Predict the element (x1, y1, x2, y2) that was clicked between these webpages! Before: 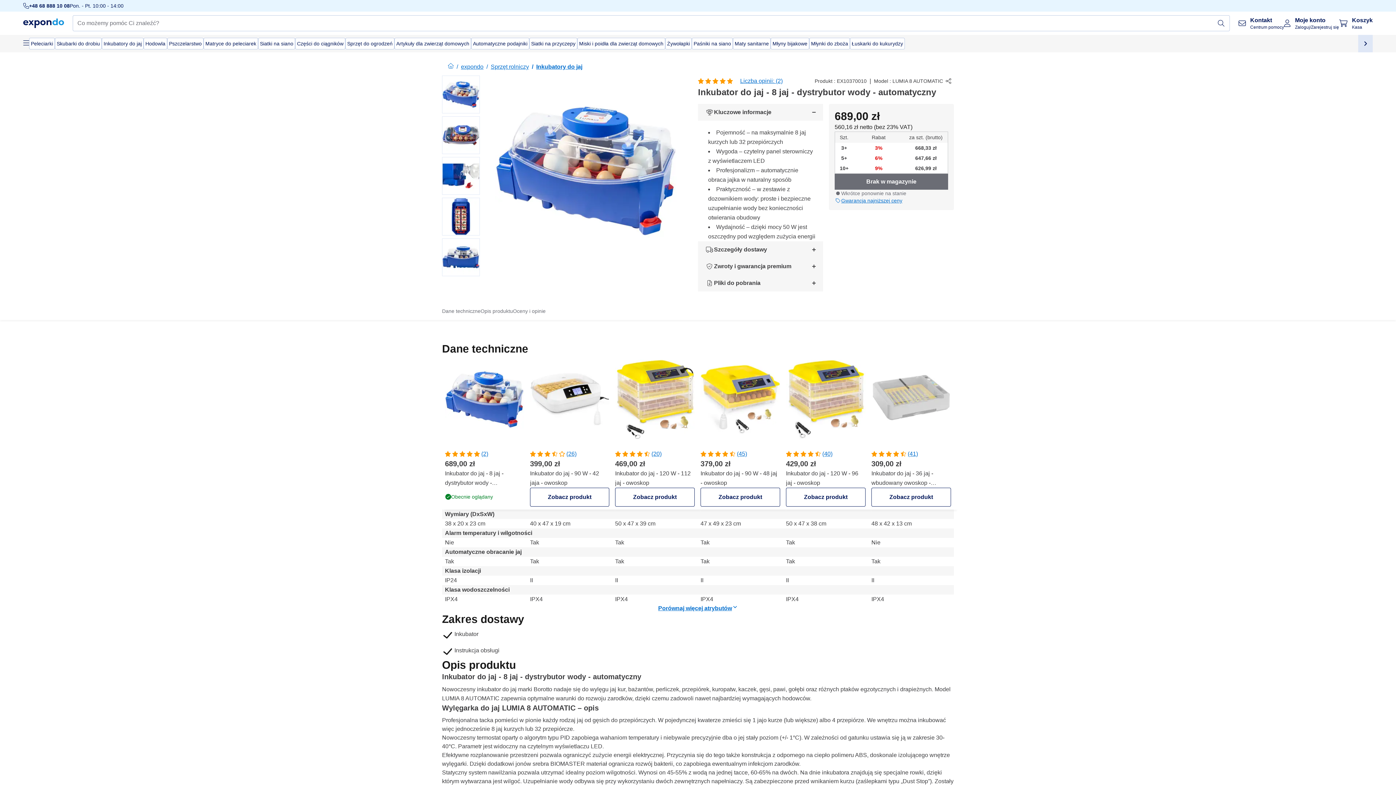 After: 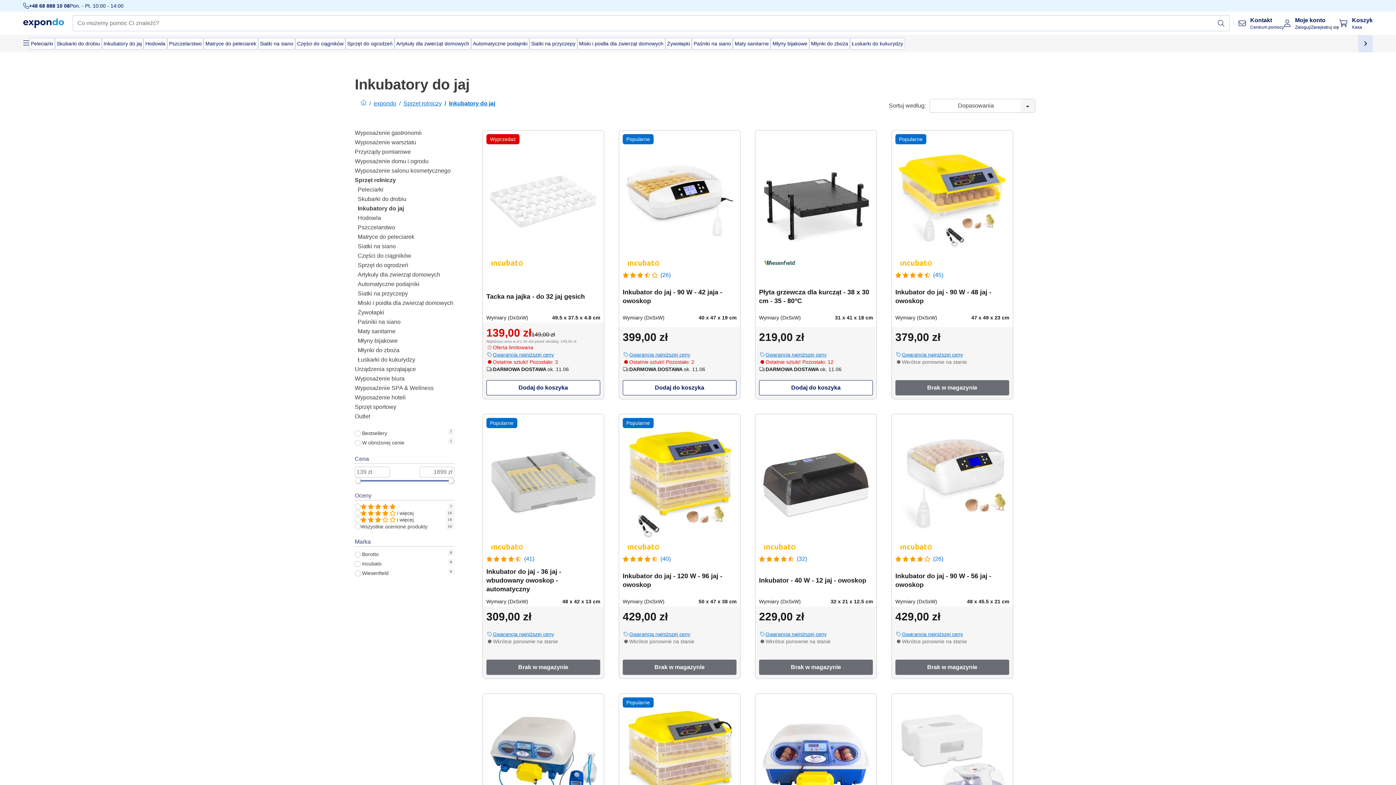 Action: bbox: (529, 75, 582, 84) label: /
Inkubatory do jaj